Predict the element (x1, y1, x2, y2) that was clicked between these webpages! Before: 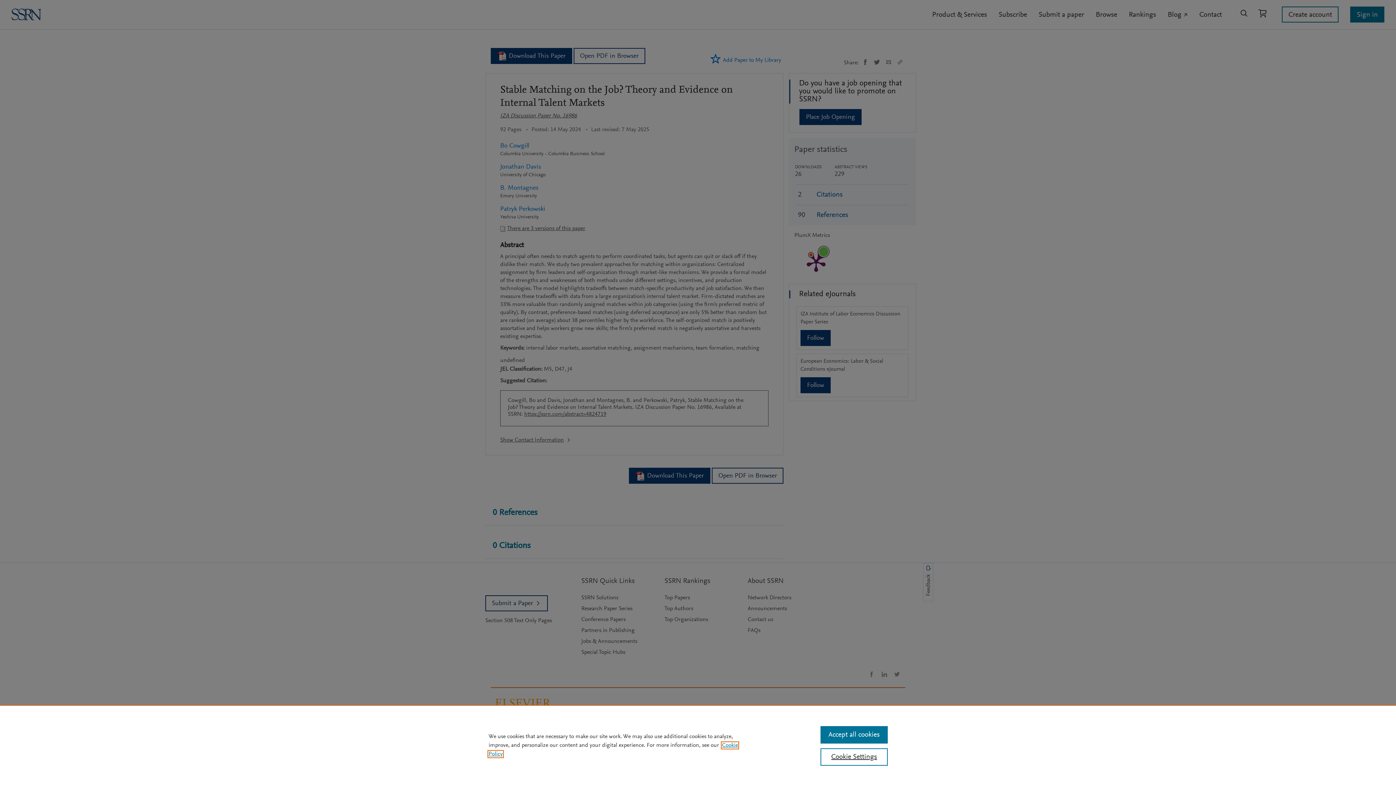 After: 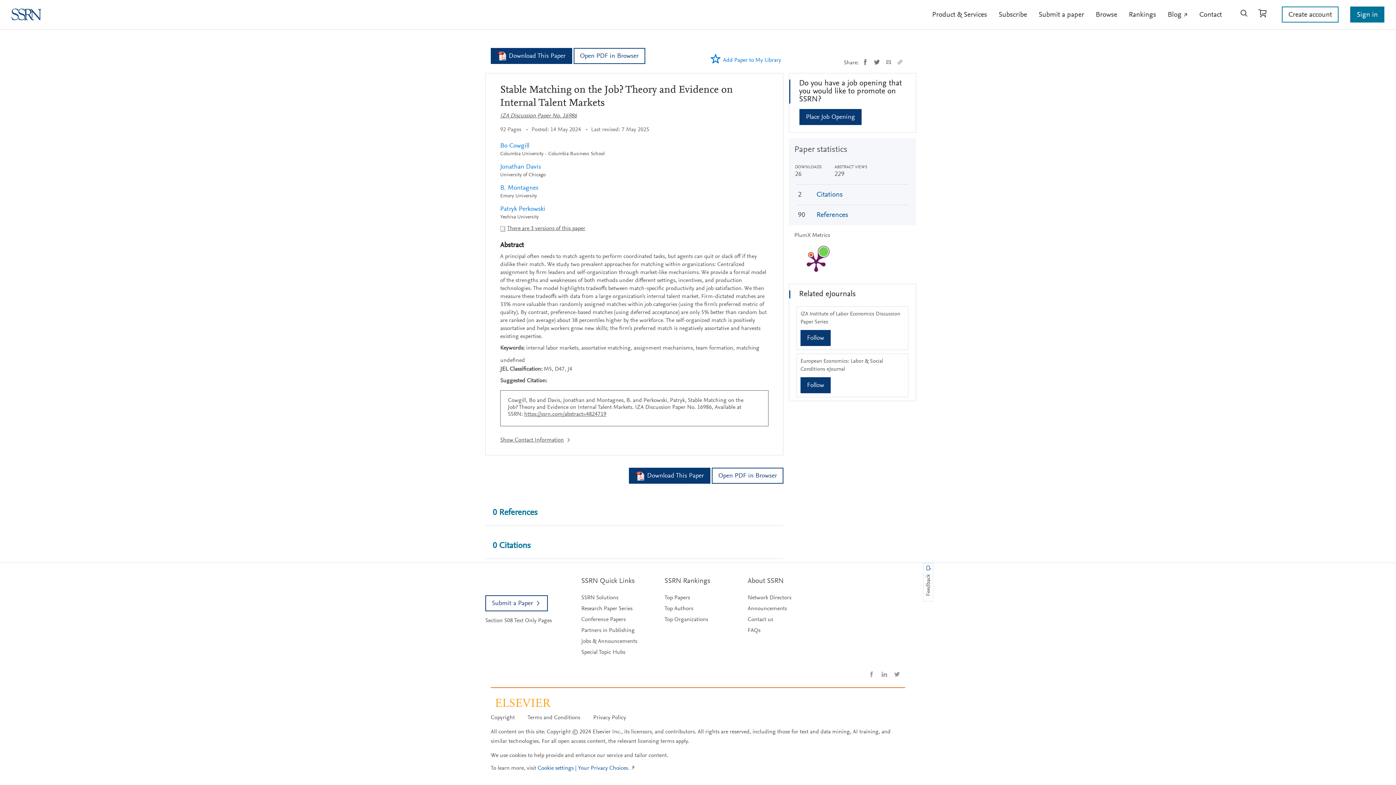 Action: bbox: (820, 726, 887, 744) label: Accept all cookies